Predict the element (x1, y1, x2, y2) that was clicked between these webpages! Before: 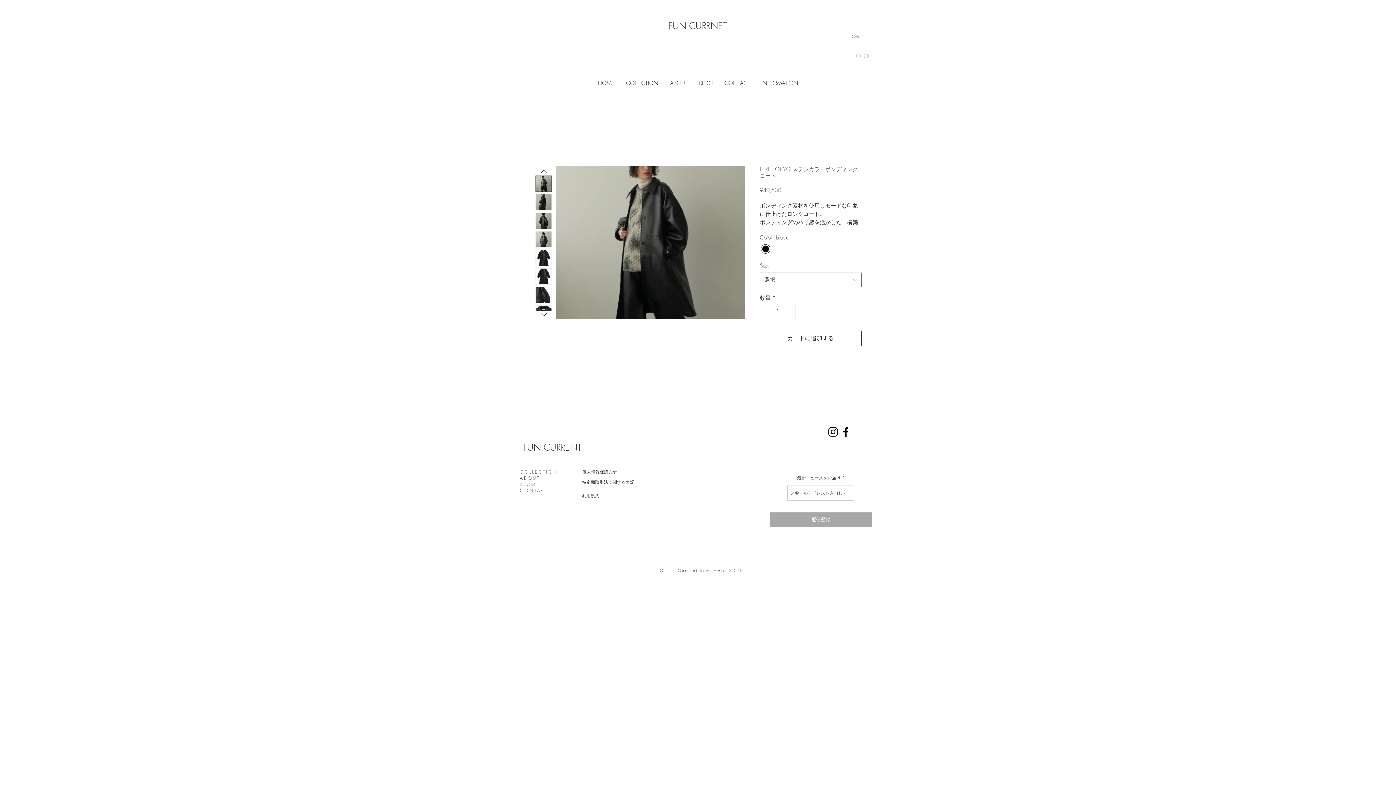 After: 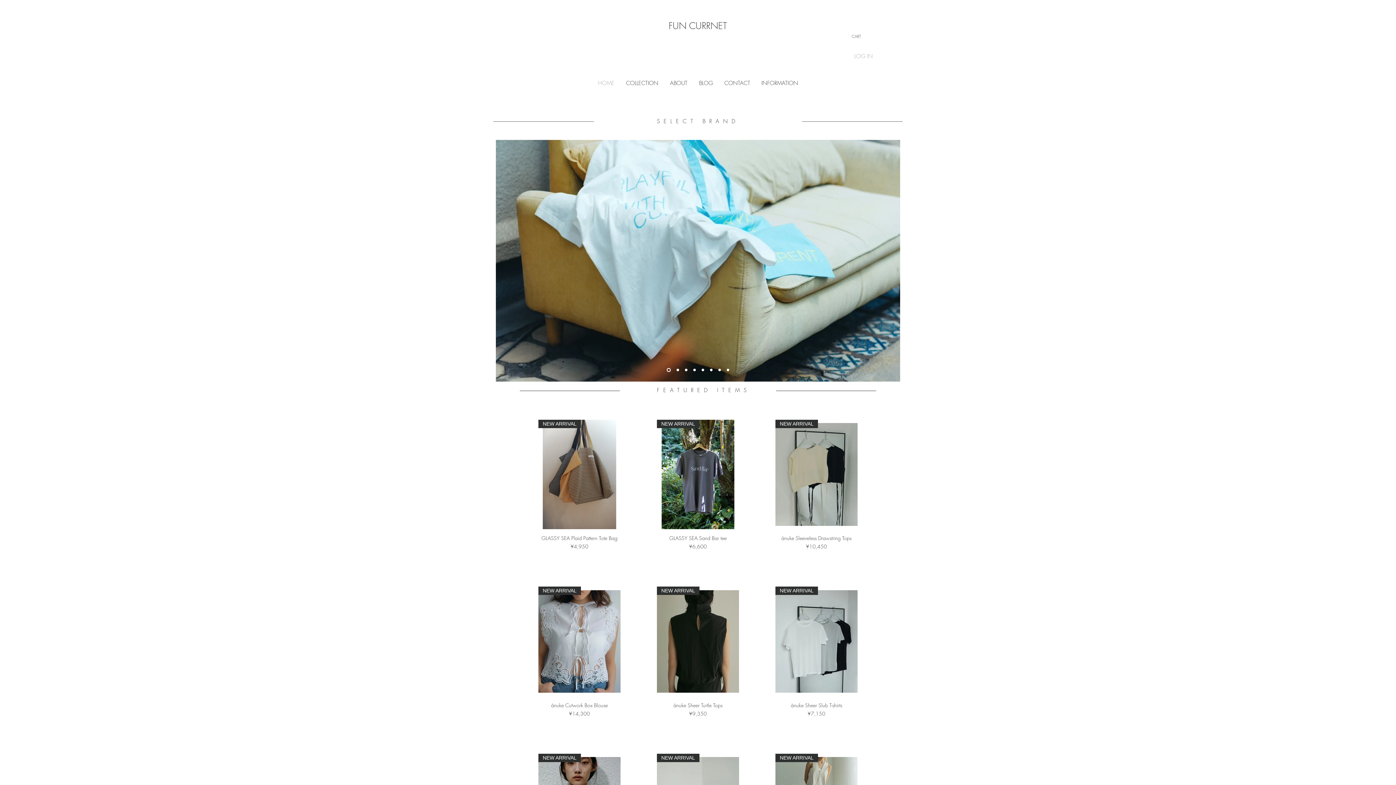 Action: label: HOME bbox: (592, 74, 620, 92)